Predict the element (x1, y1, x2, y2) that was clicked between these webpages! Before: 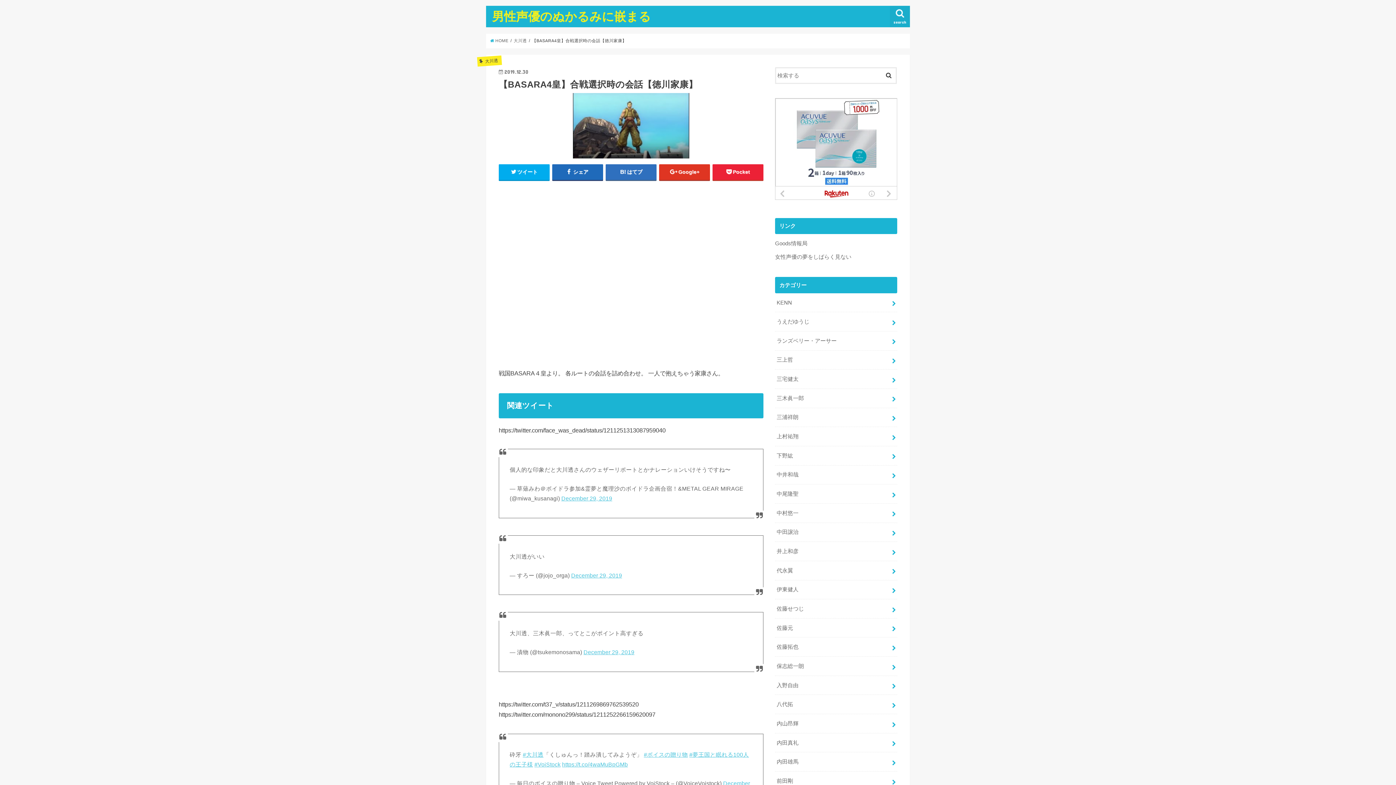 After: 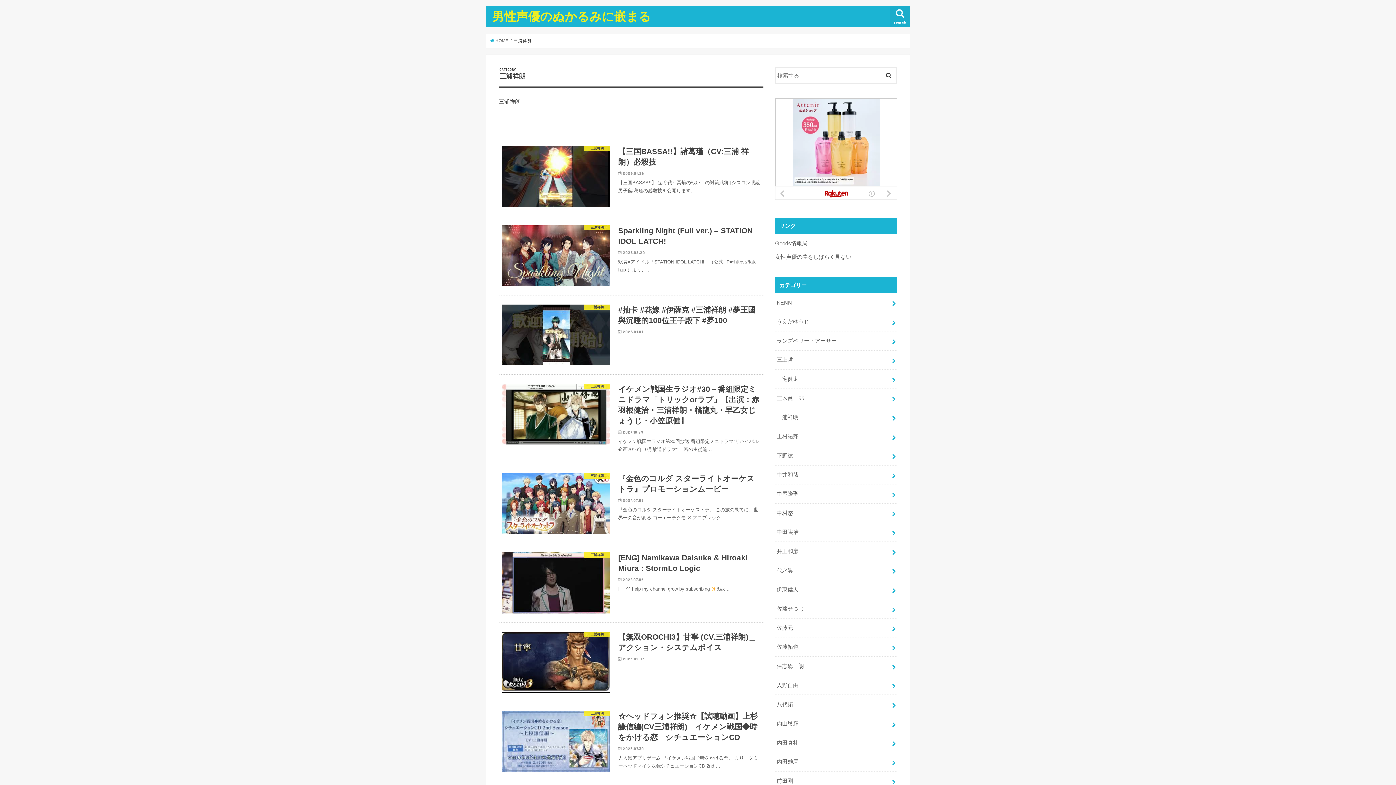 Action: bbox: (775, 408, 897, 427) label: 三浦祥朗